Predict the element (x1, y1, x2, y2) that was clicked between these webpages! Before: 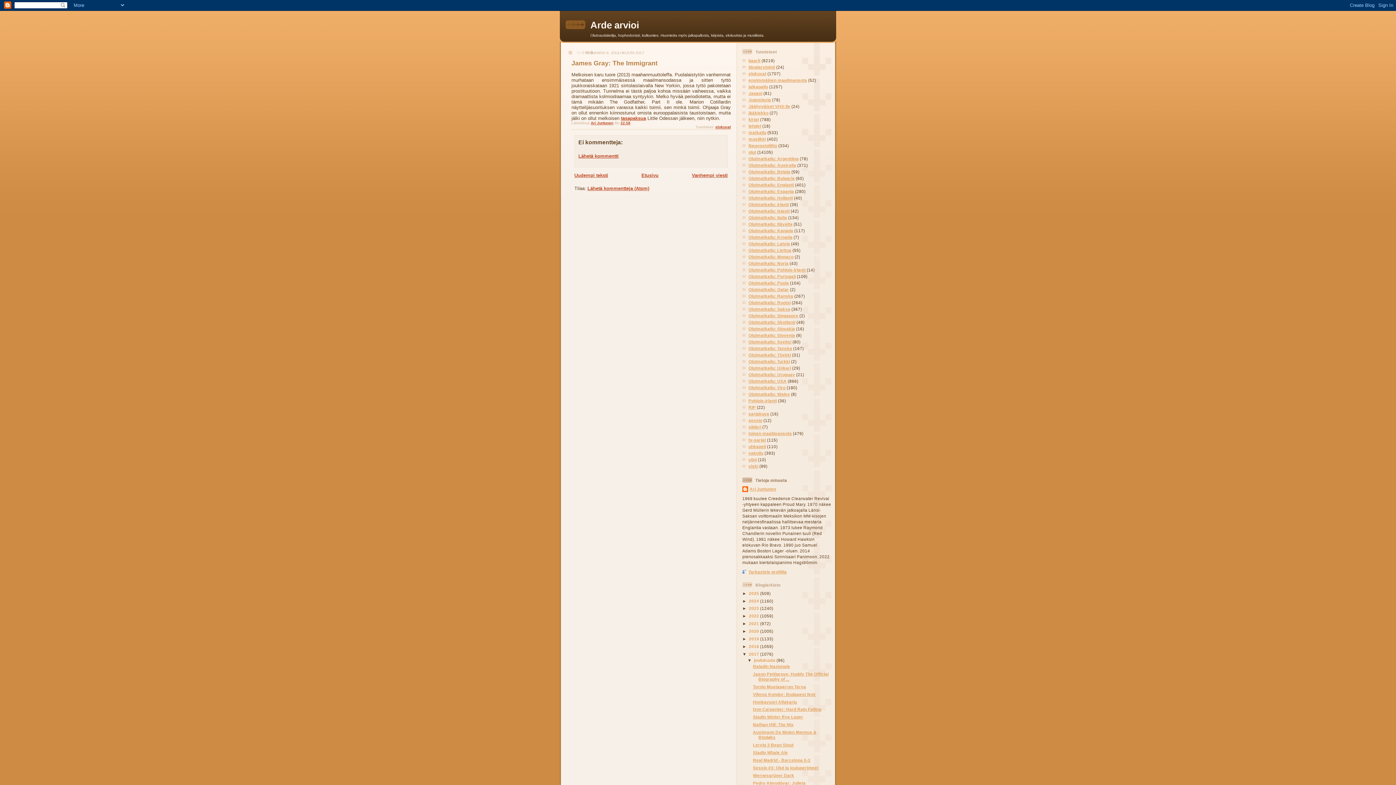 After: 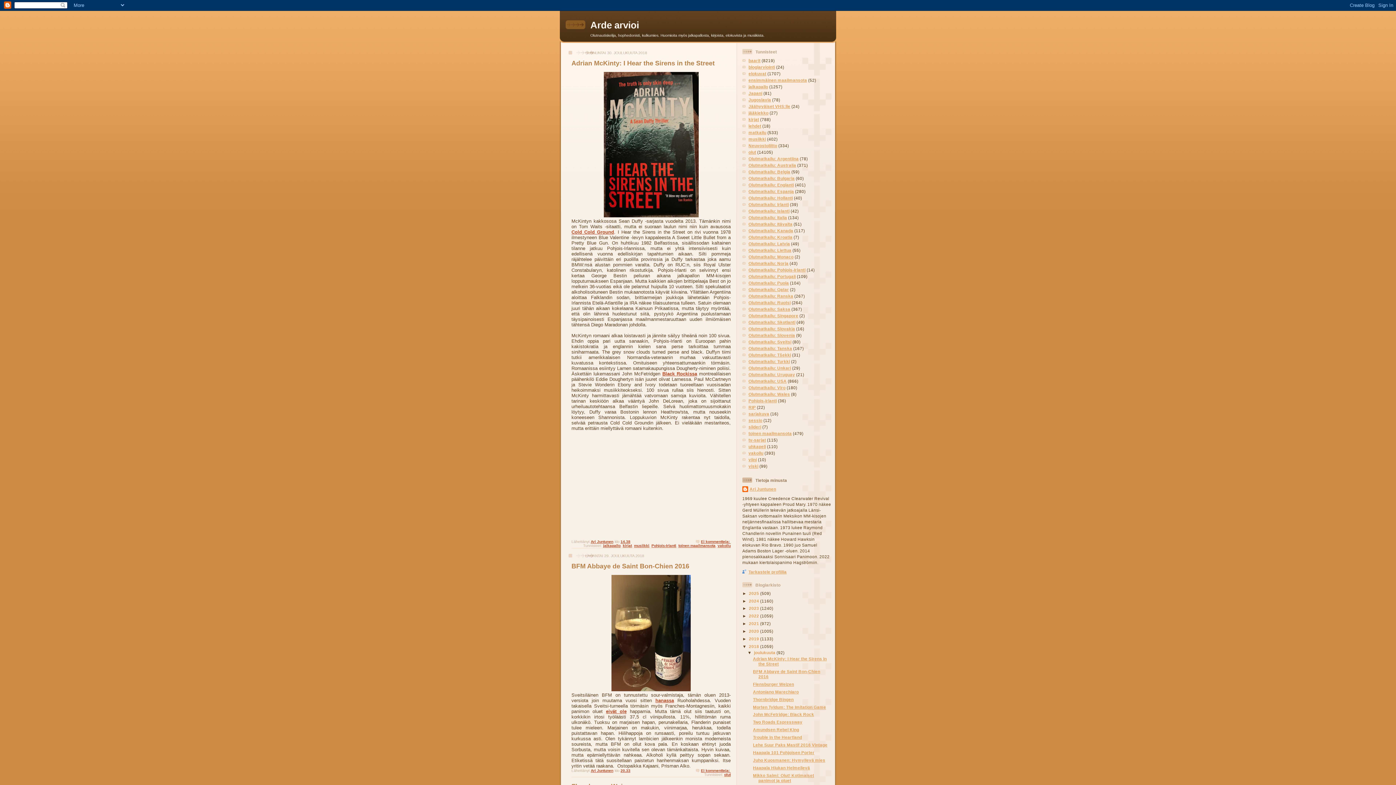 Action: bbox: (749, 644, 760, 649) label: 2018 